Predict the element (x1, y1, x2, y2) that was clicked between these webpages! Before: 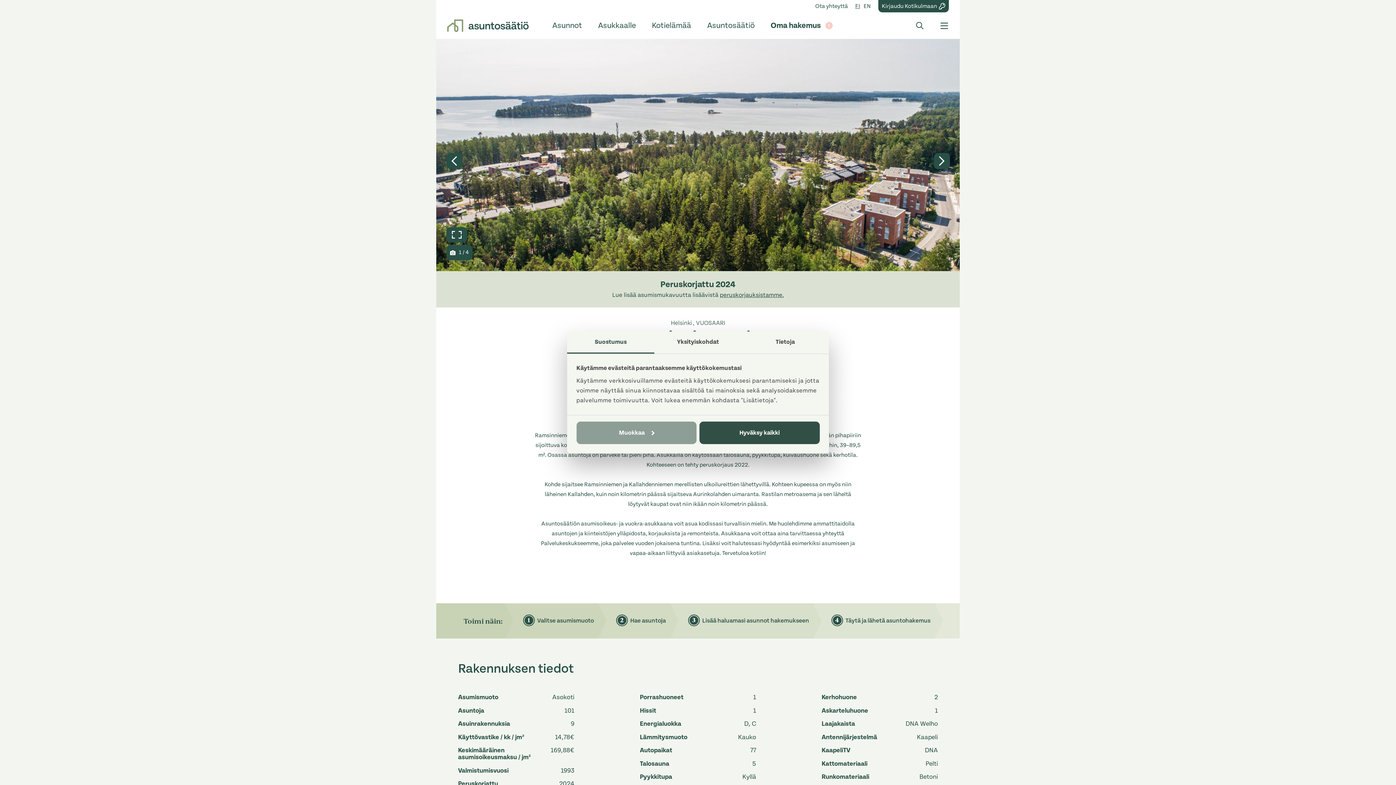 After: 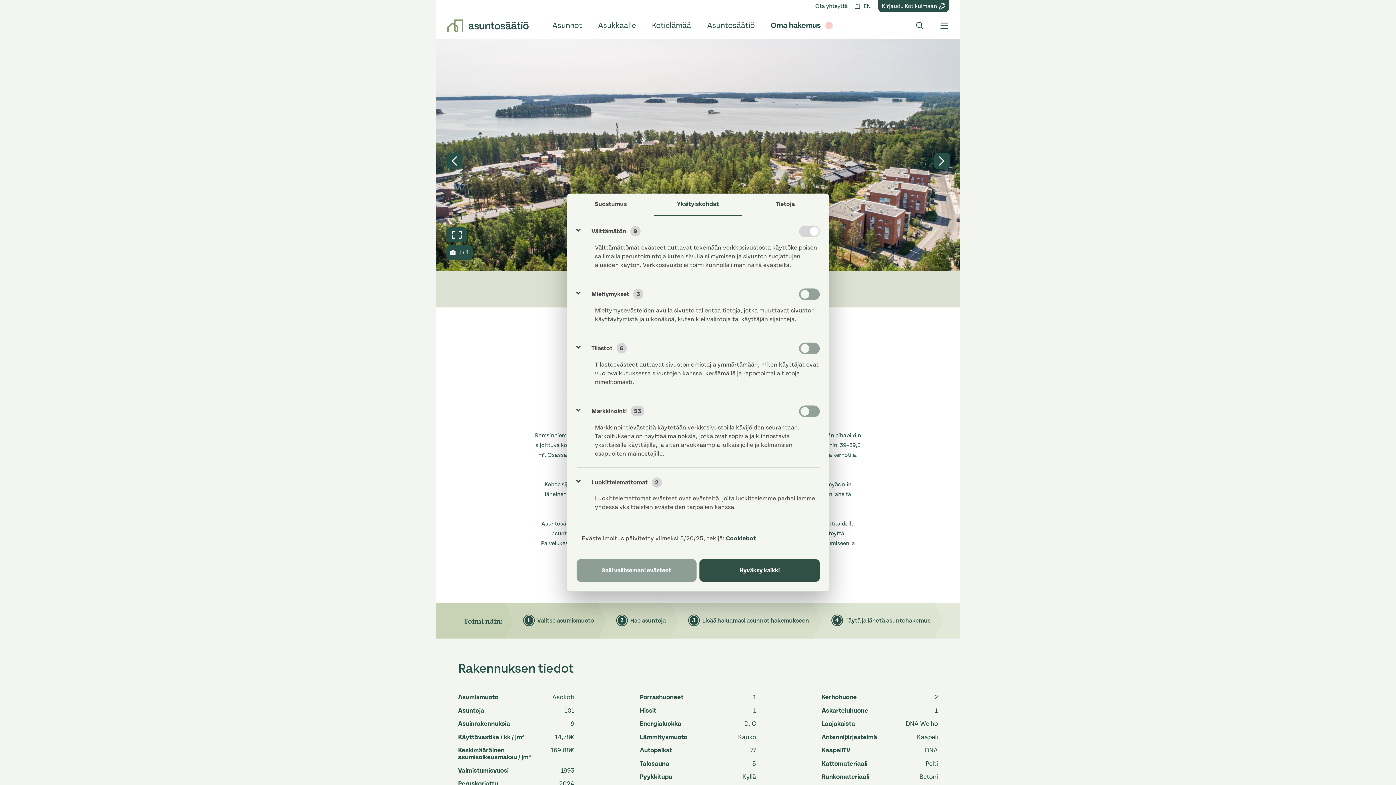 Action: bbox: (654, 331, 741, 353) label: Yksityiskohdat